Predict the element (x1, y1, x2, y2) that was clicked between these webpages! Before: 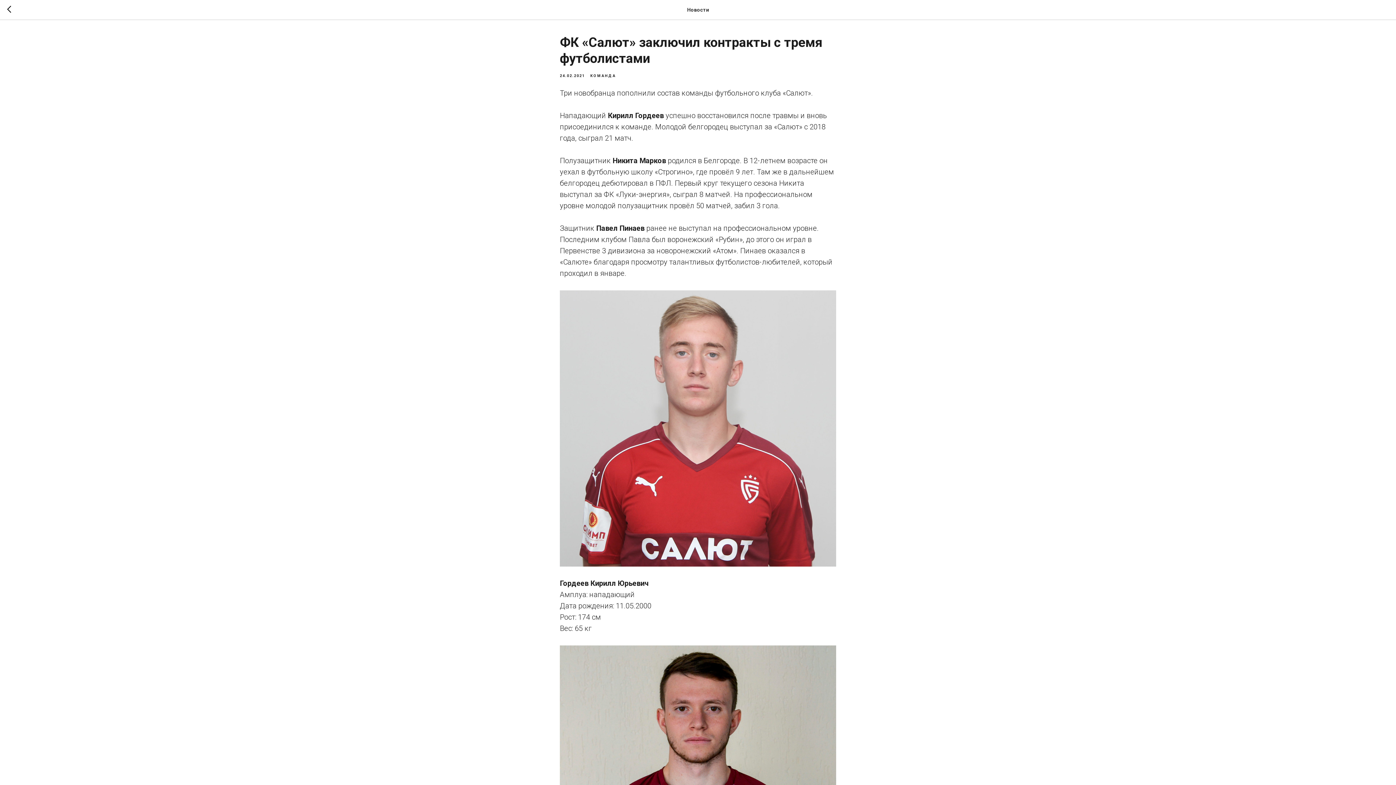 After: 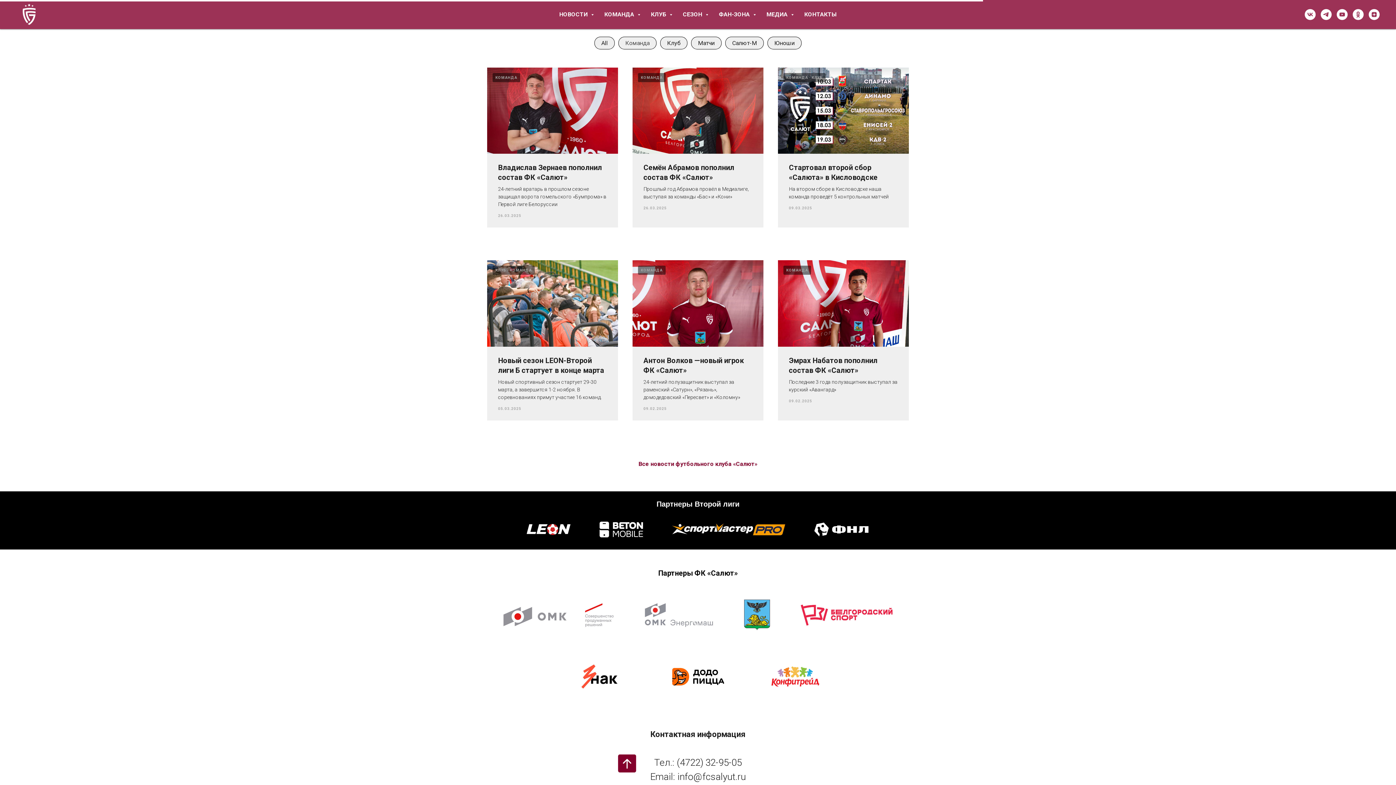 Action: label: КОМАНДА bbox: (590, 72, 616, 78)